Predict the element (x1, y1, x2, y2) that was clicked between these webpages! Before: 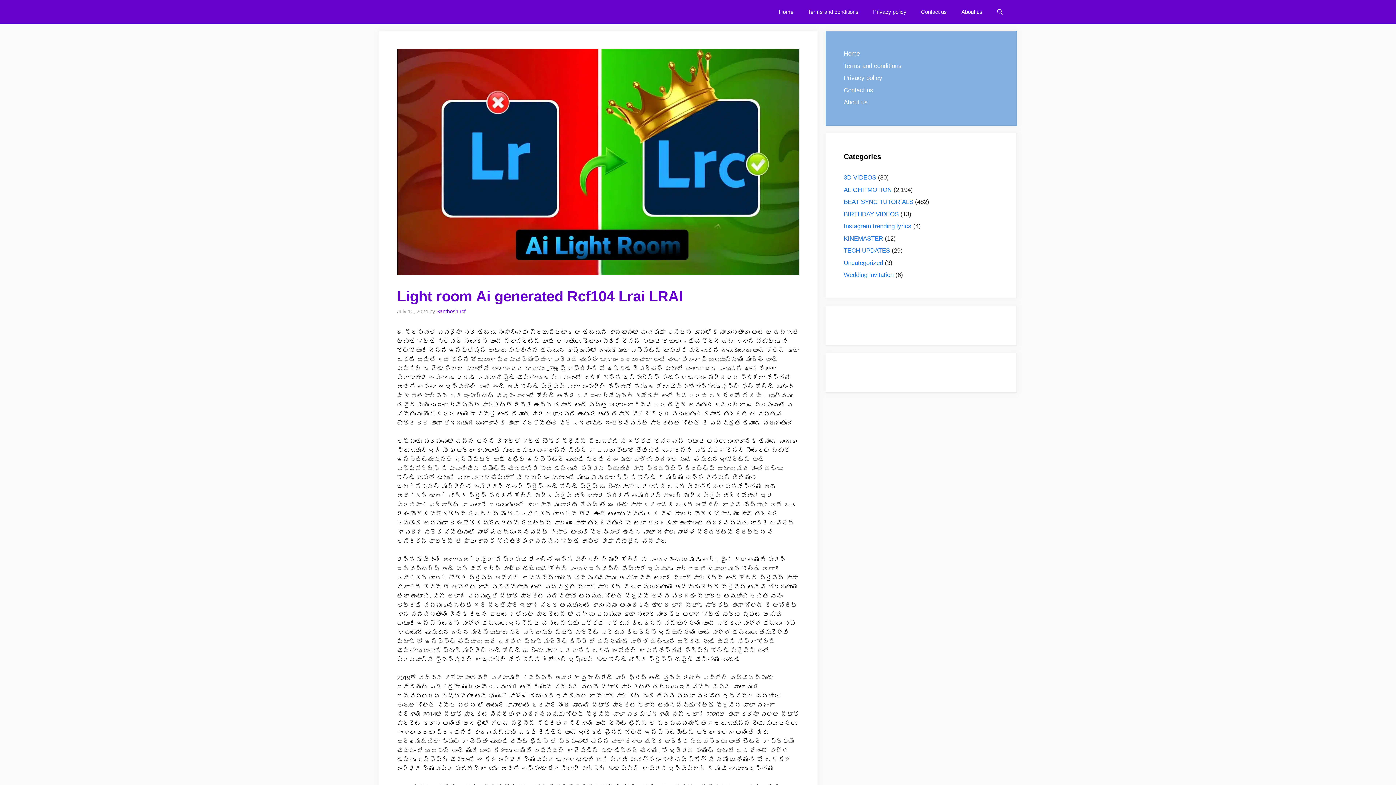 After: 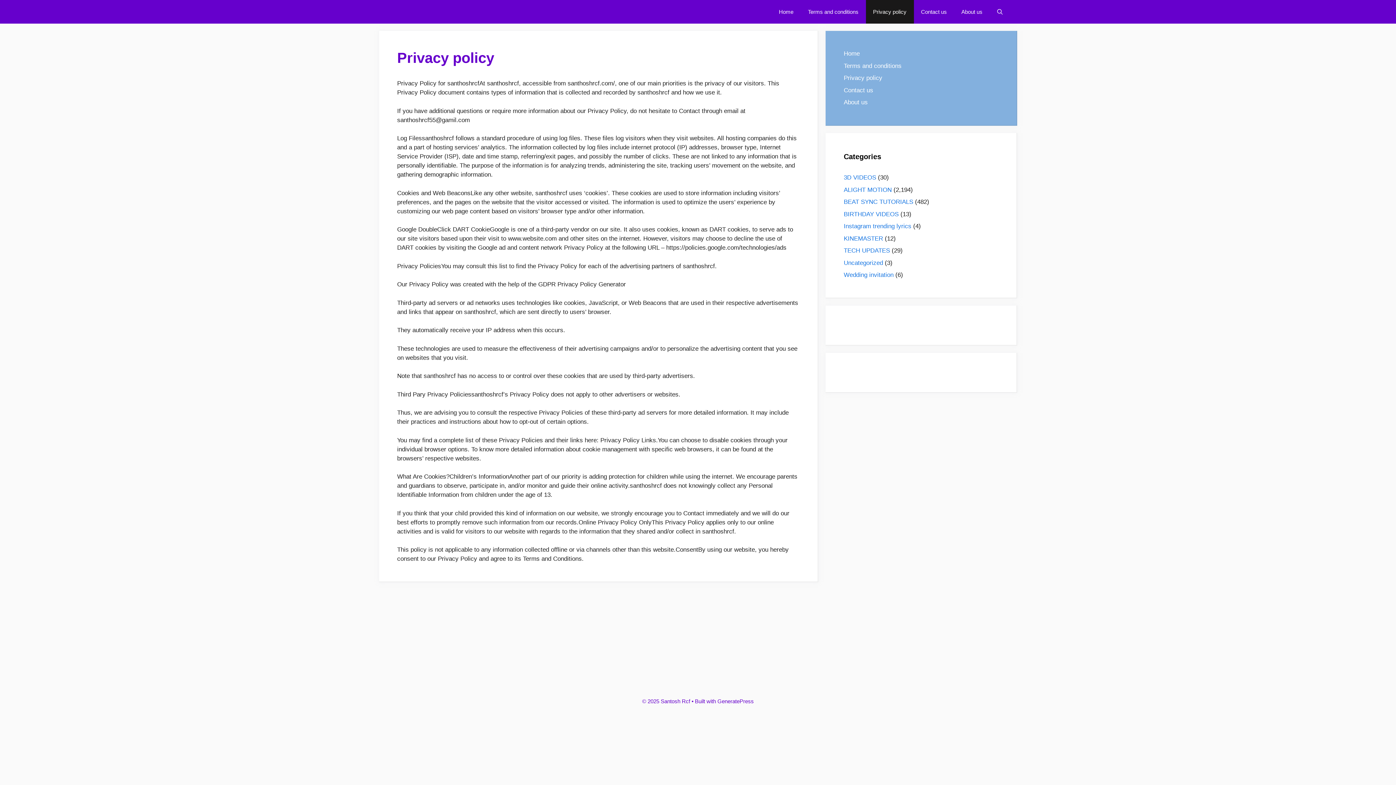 Action: label: Privacy policy bbox: (844, 74, 882, 81)